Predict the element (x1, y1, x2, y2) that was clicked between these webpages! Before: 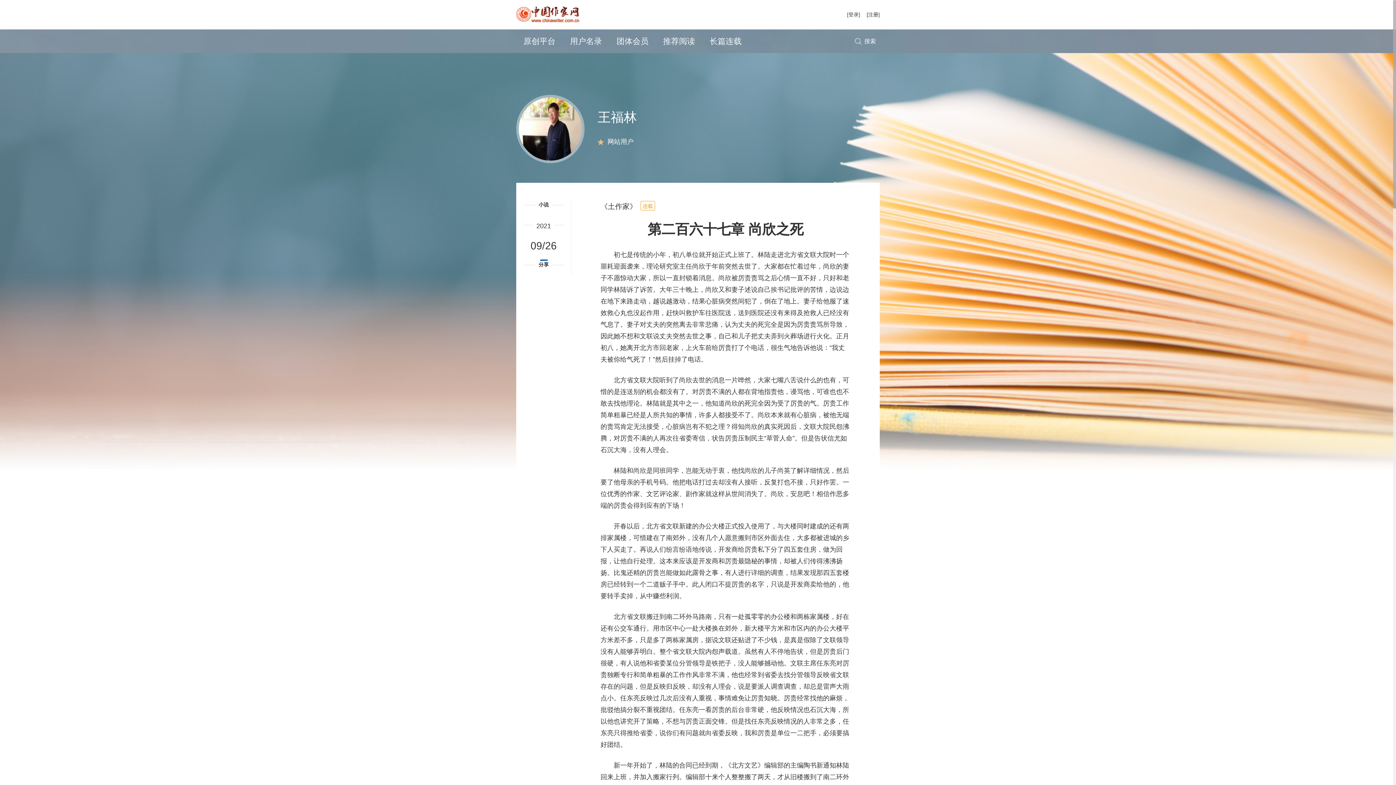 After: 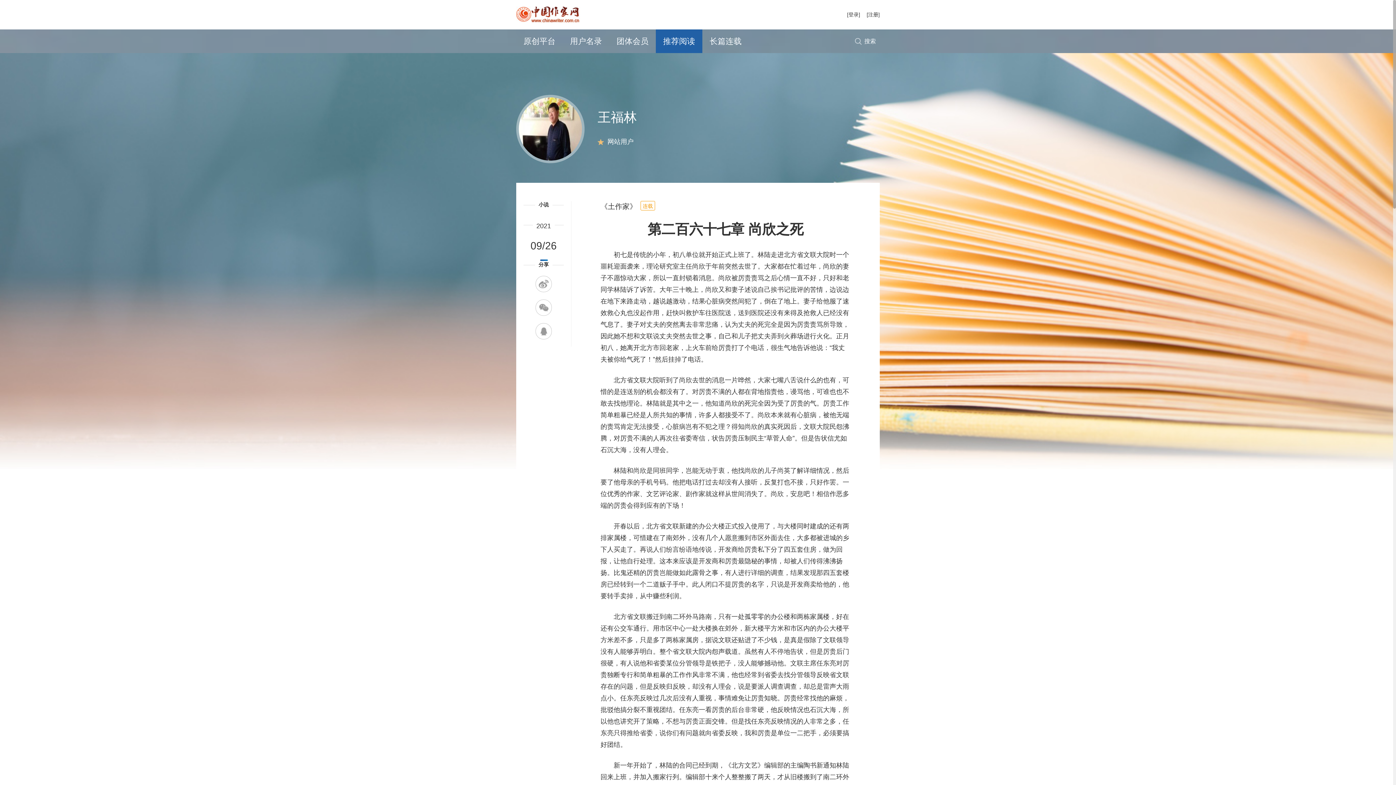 Action: bbox: (656, 29, 702, 53) label: 推荐阅读